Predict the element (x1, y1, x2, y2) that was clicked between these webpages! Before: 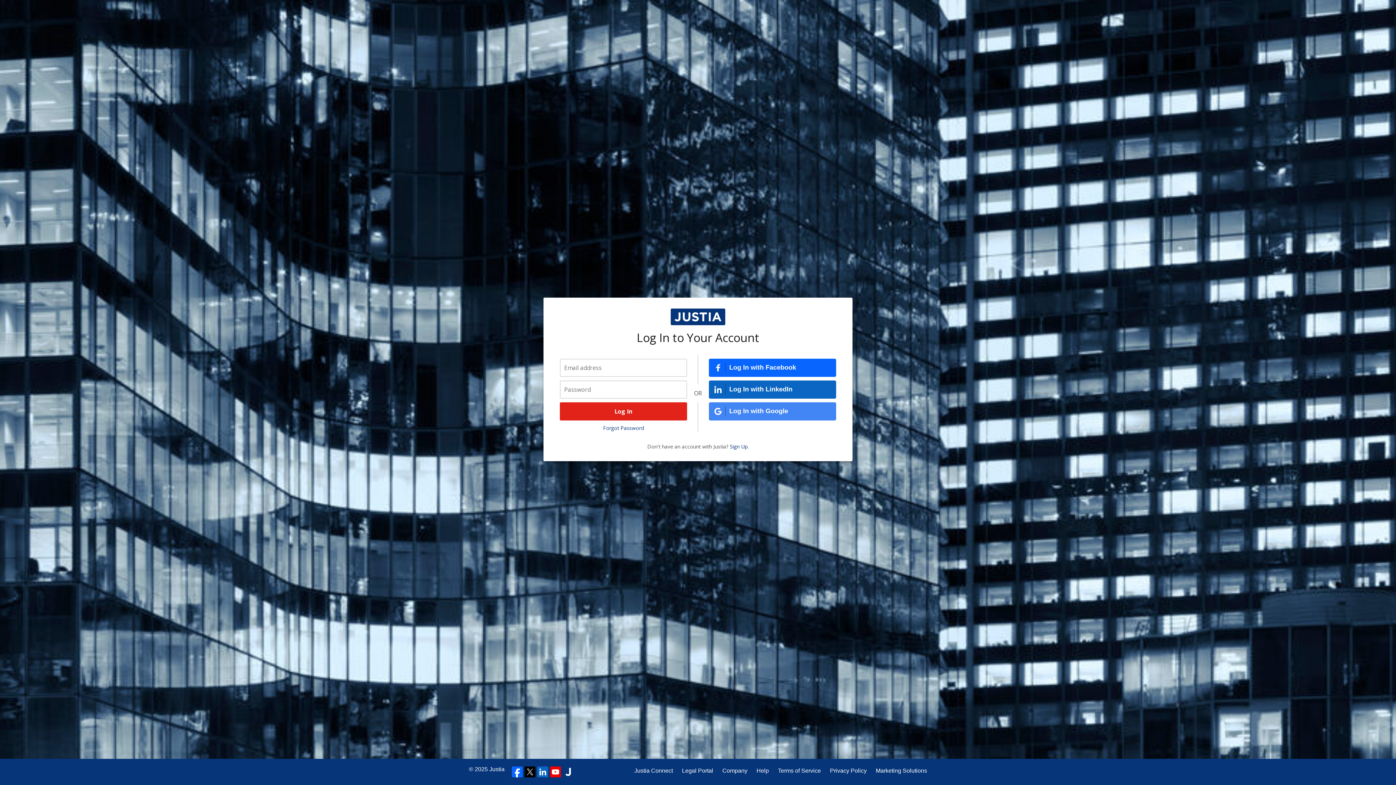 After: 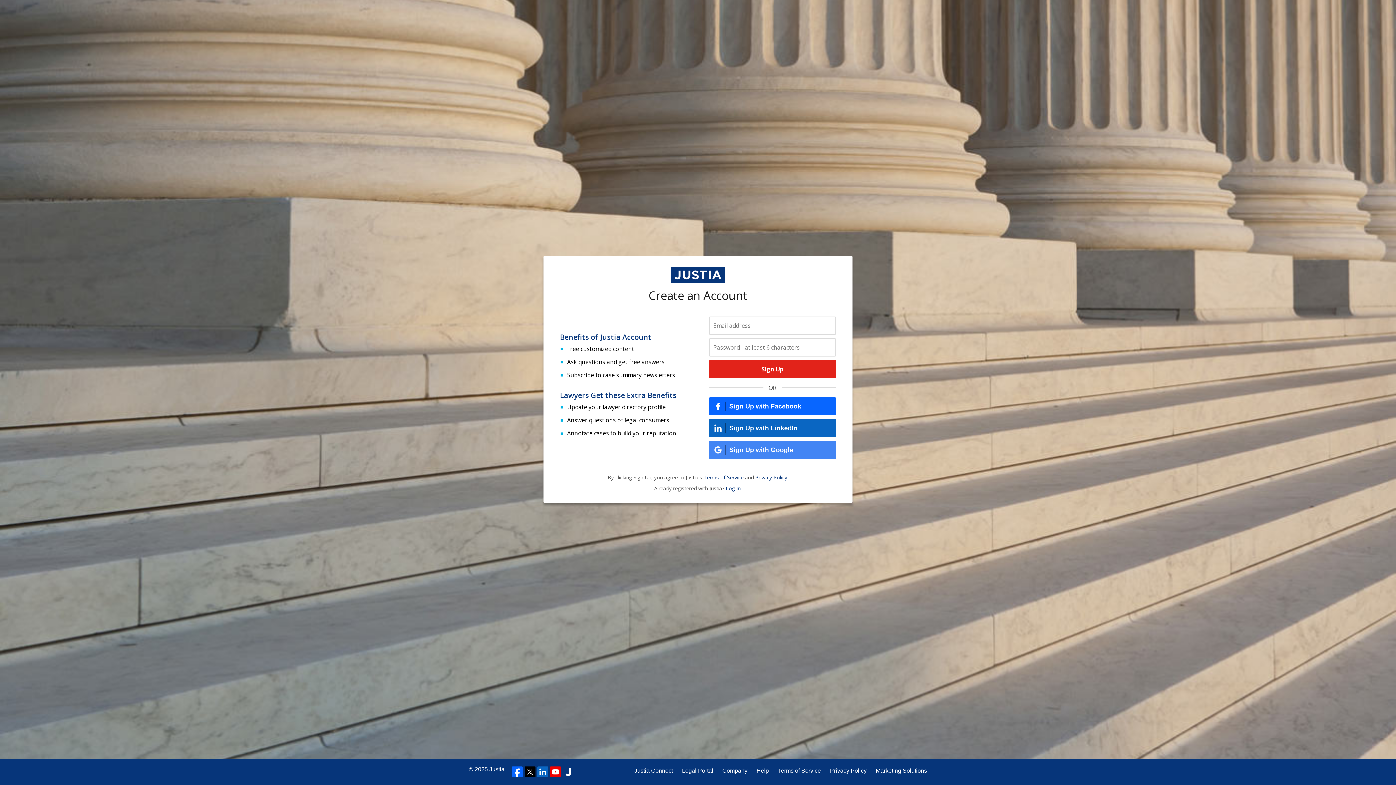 Action: label: Sign Up bbox: (730, 443, 747, 450)